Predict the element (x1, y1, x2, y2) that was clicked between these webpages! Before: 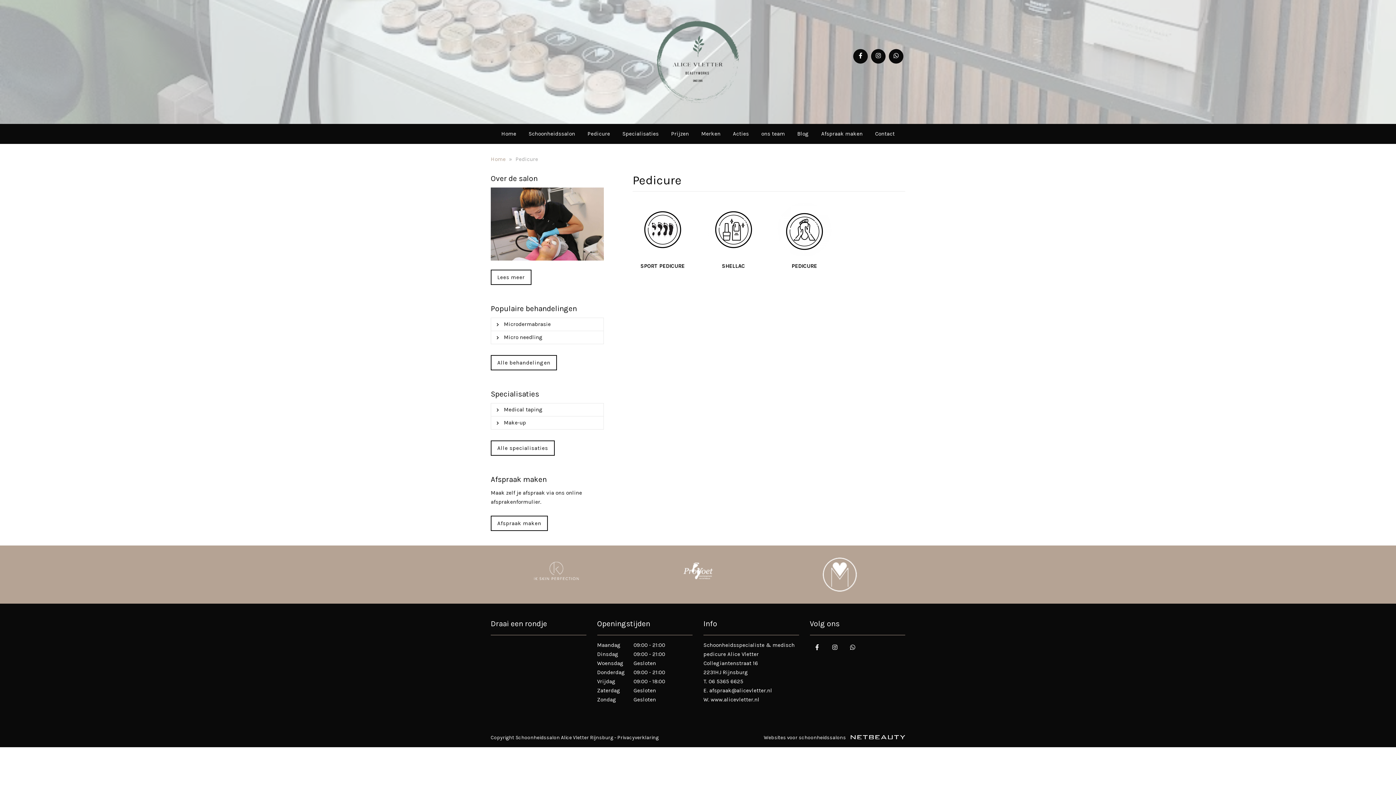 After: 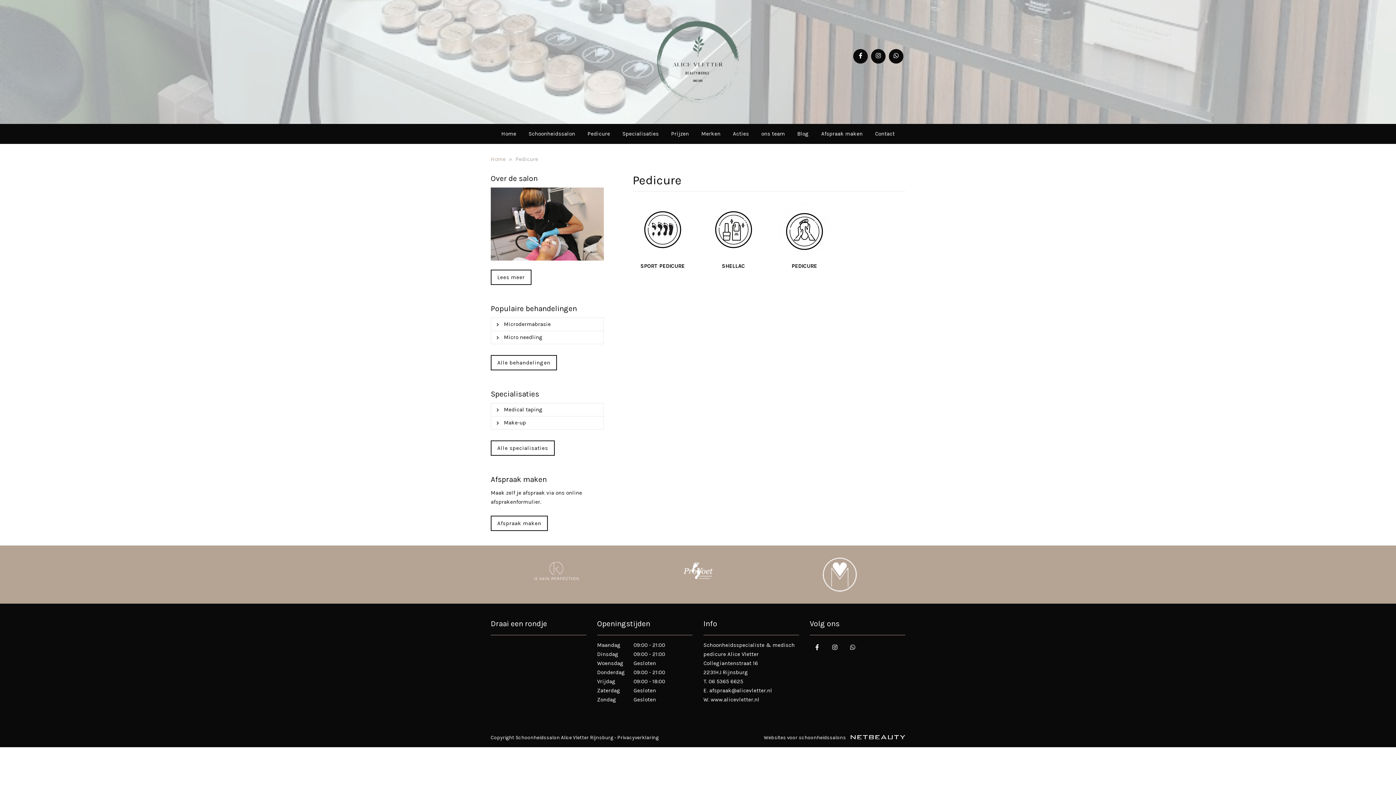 Action: bbox: (845, 641, 860, 655)